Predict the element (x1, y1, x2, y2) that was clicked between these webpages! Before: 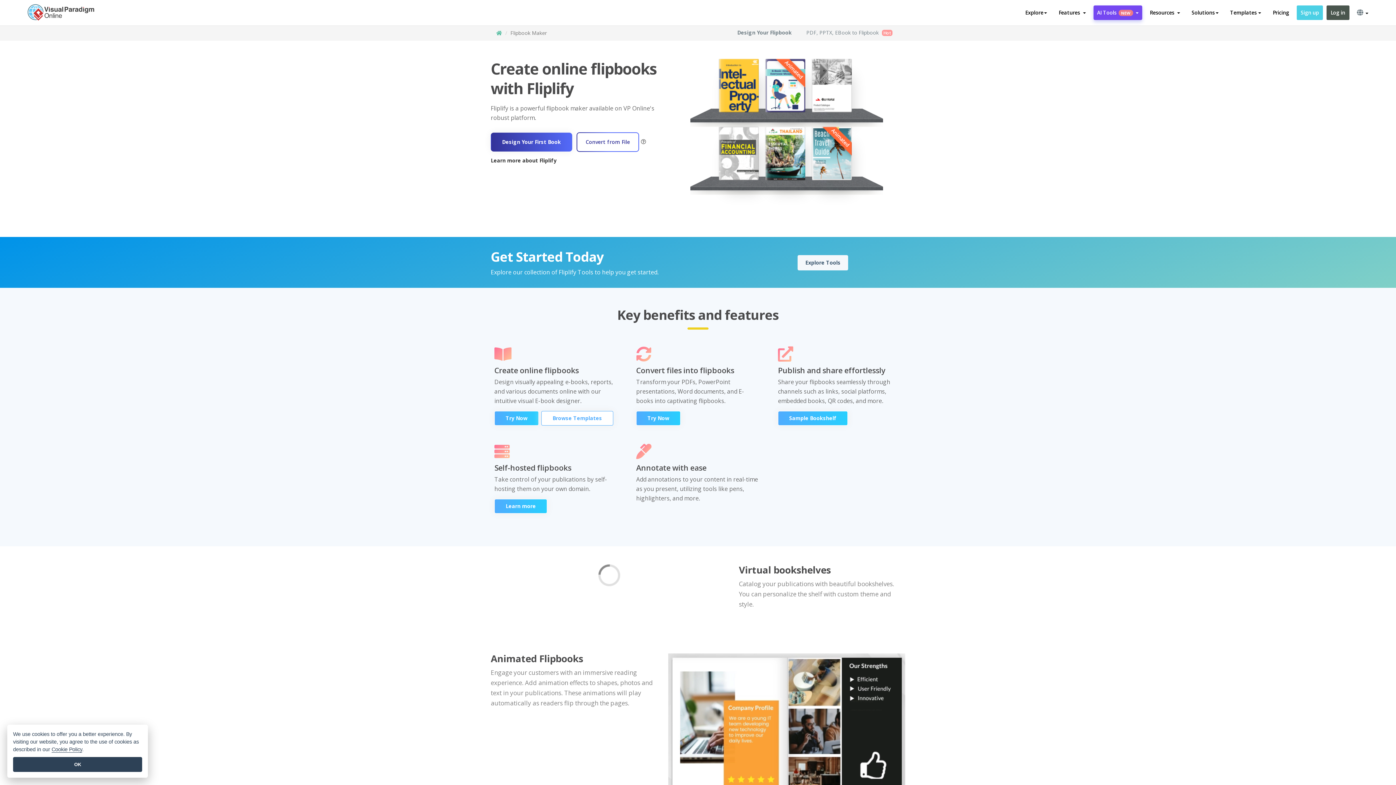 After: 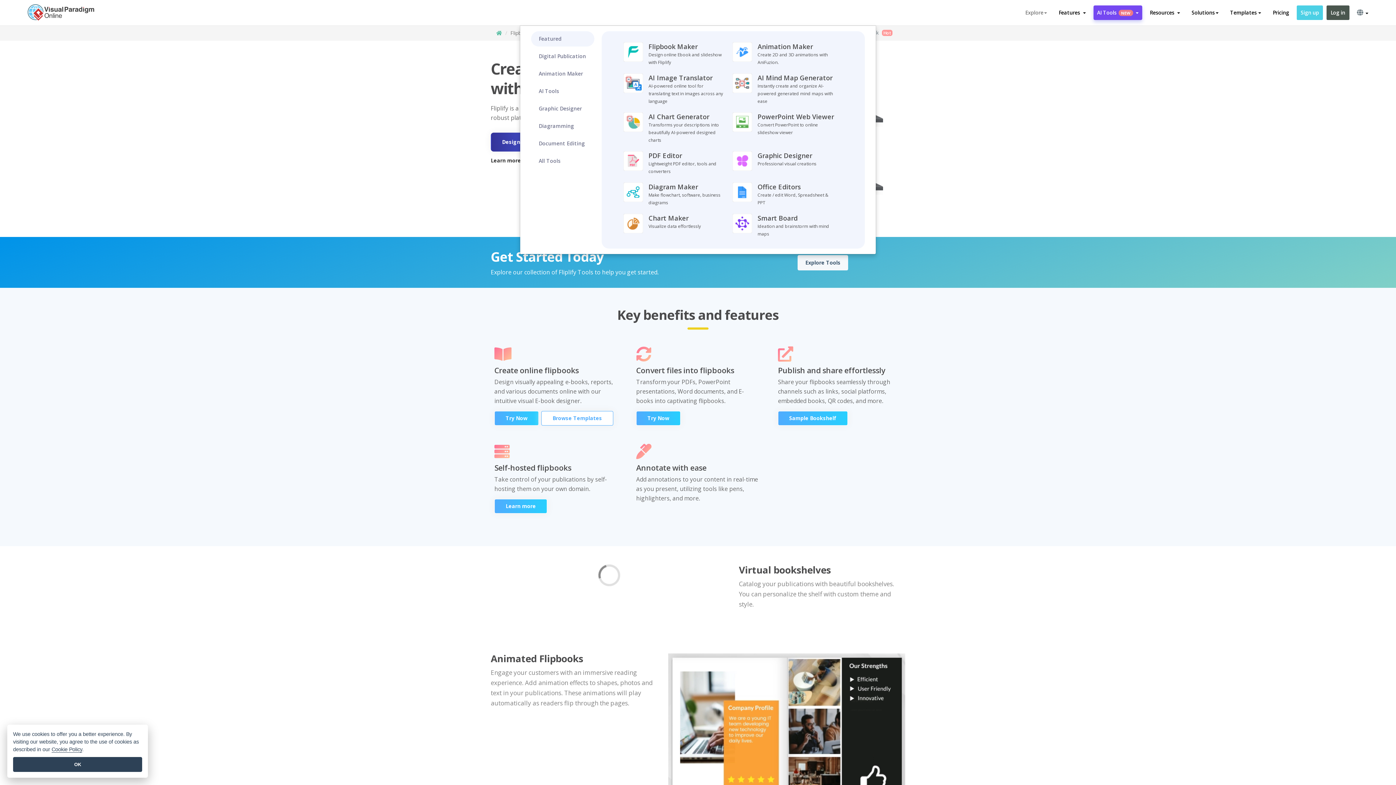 Action: bbox: (1021, 5, 1051, 20) label: Explore